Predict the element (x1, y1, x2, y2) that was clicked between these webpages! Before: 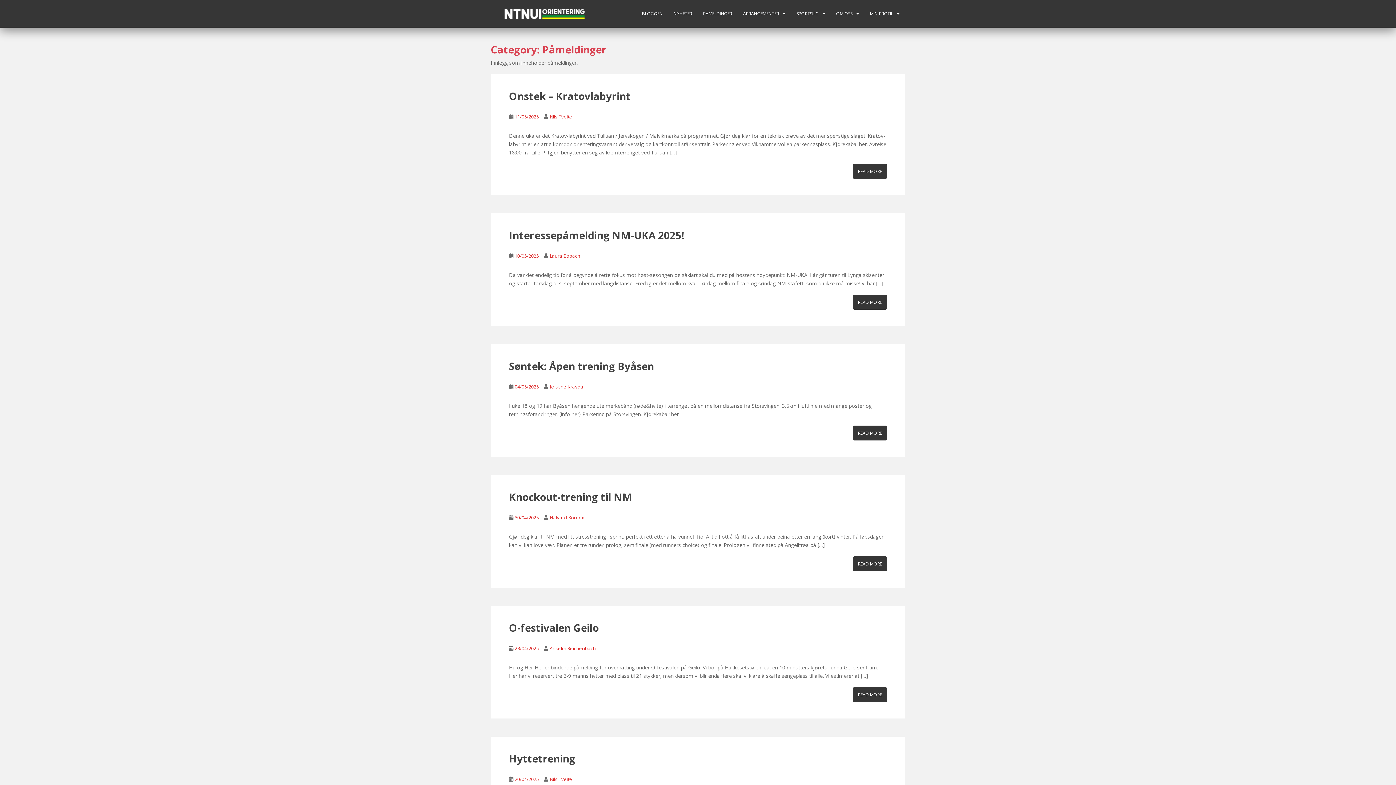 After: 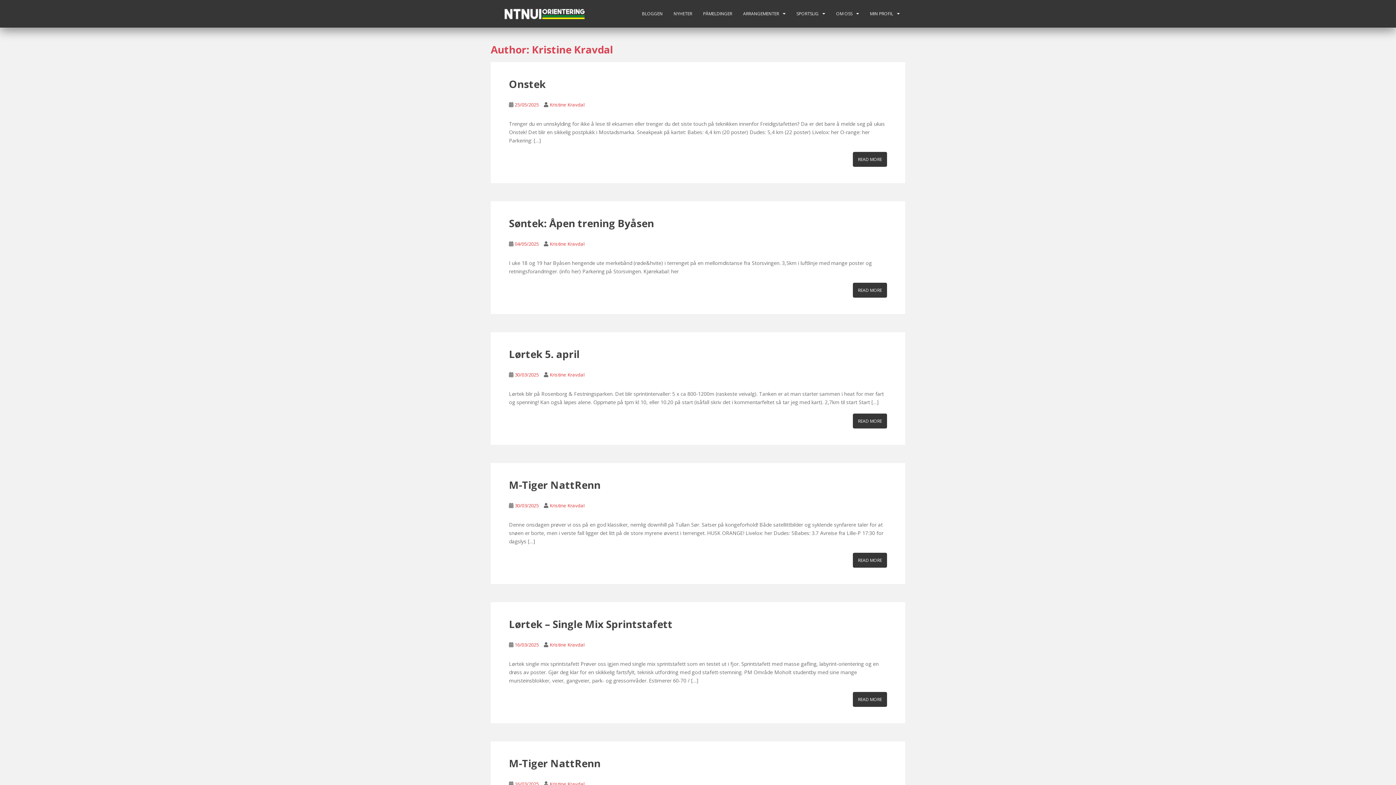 Action: label: Kristine Kravdal bbox: (549, 383, 584, 390)